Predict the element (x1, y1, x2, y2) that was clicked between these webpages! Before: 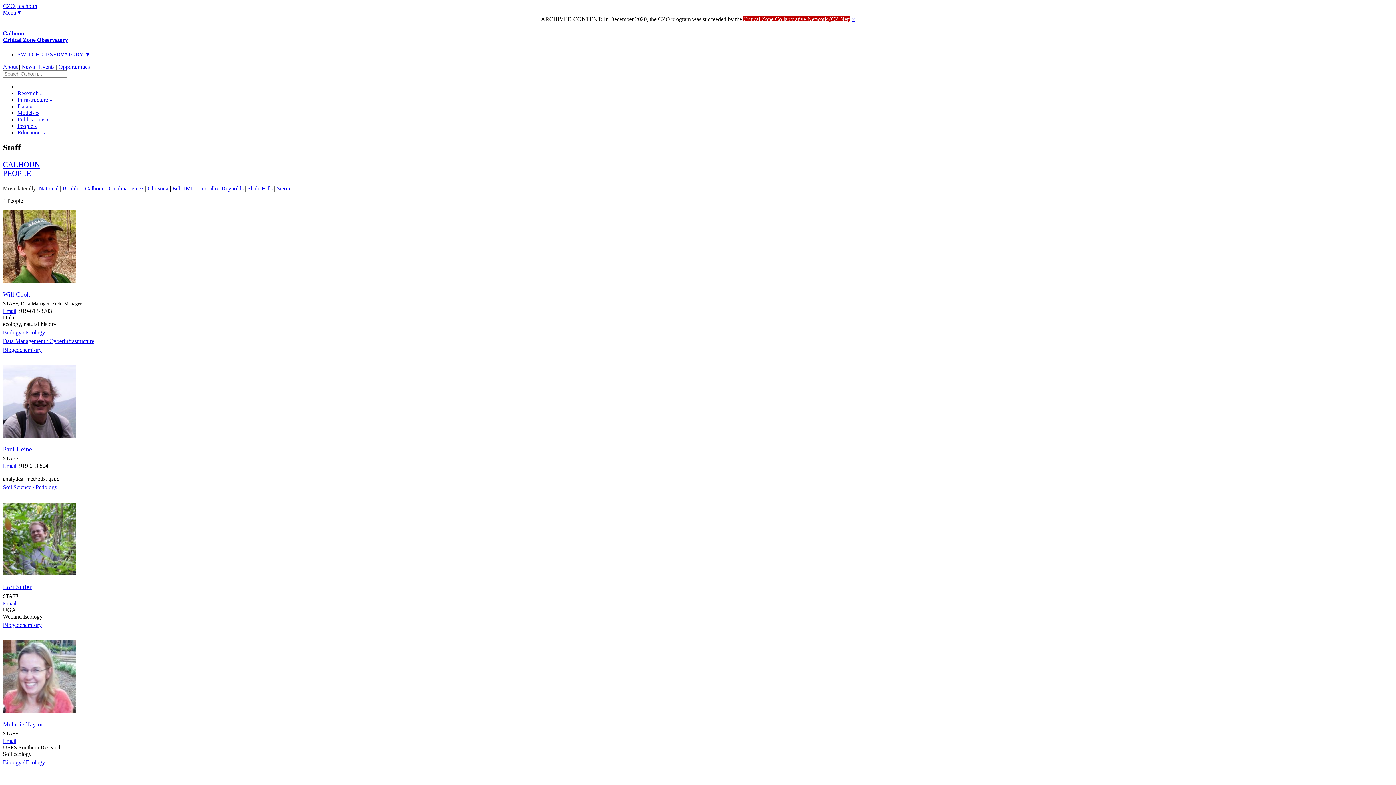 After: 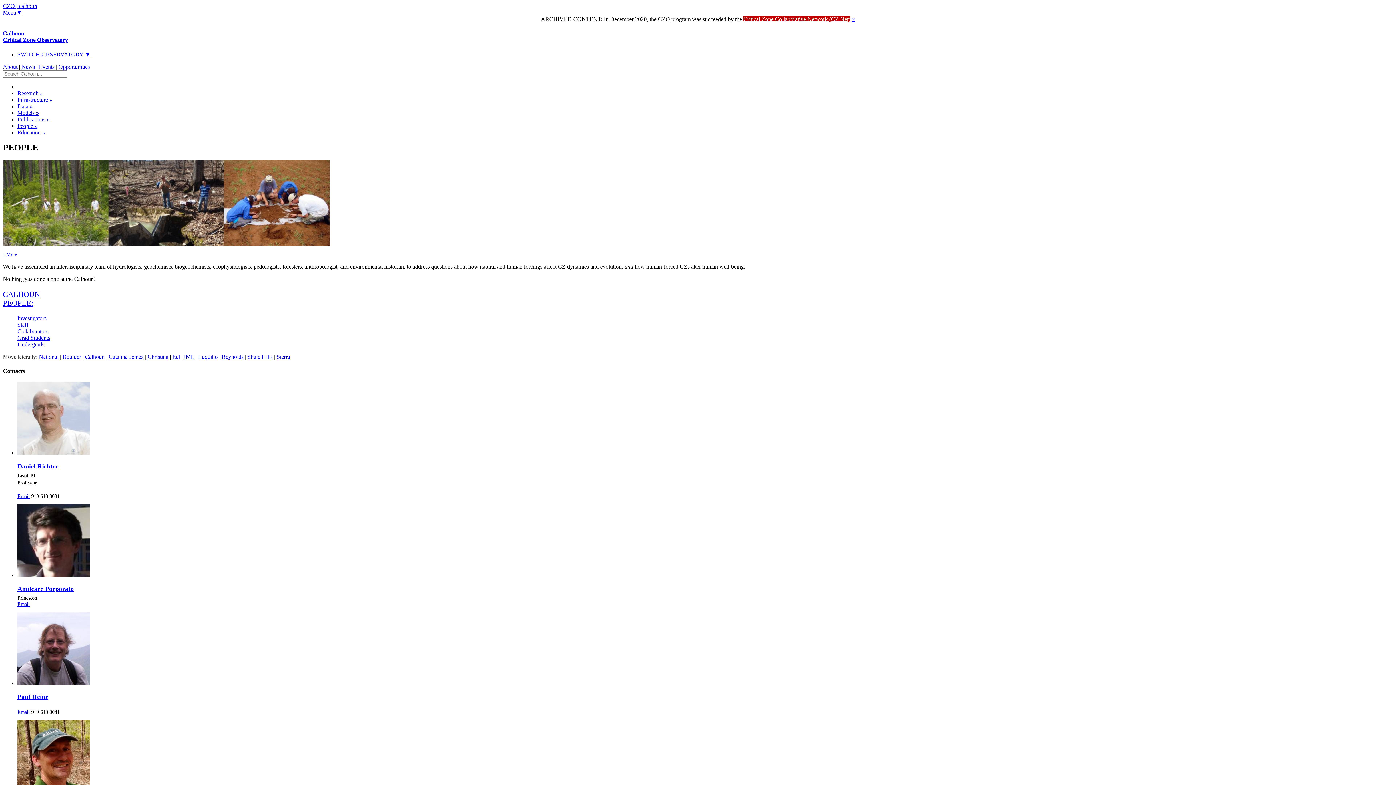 Action: bbox: (2, 160, 40, 177) label: CALHOUN
PEOPLE